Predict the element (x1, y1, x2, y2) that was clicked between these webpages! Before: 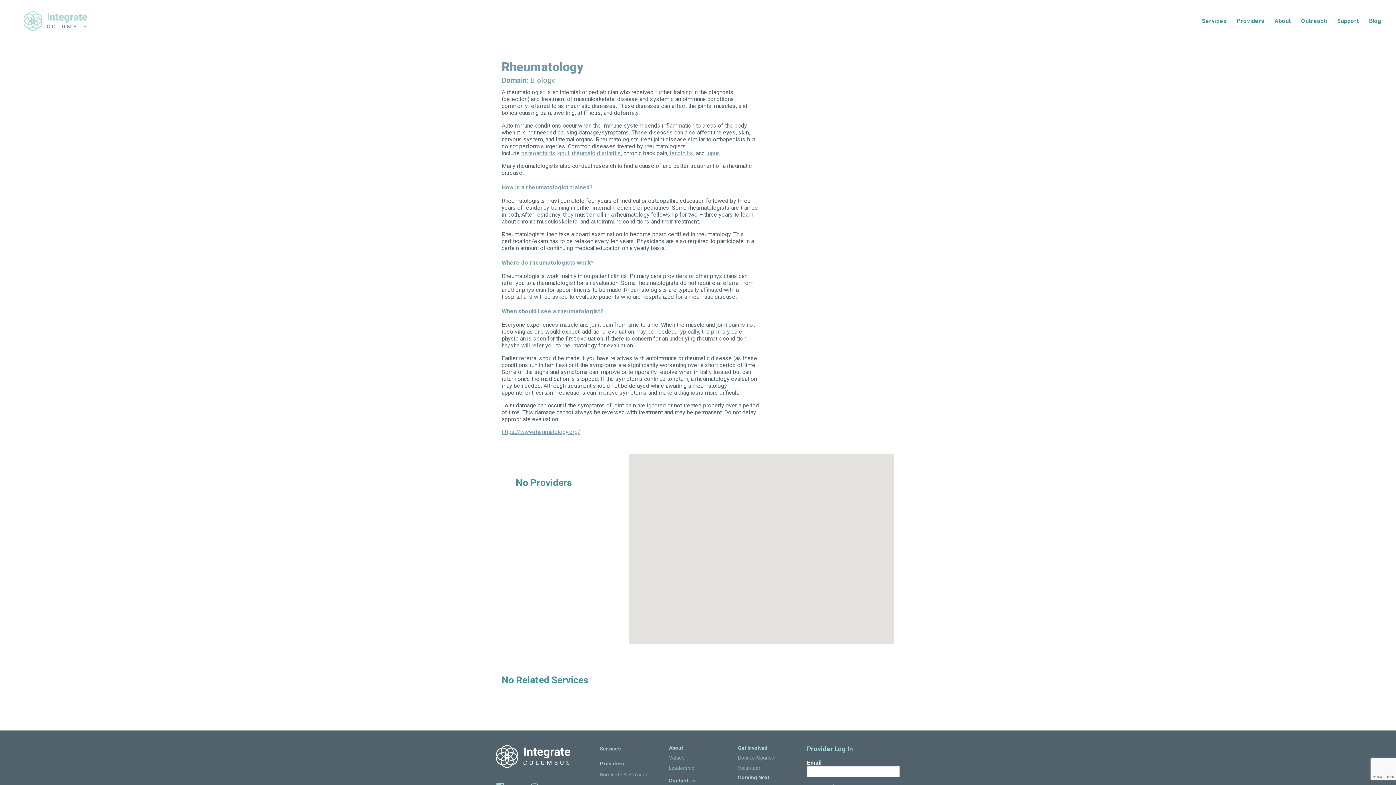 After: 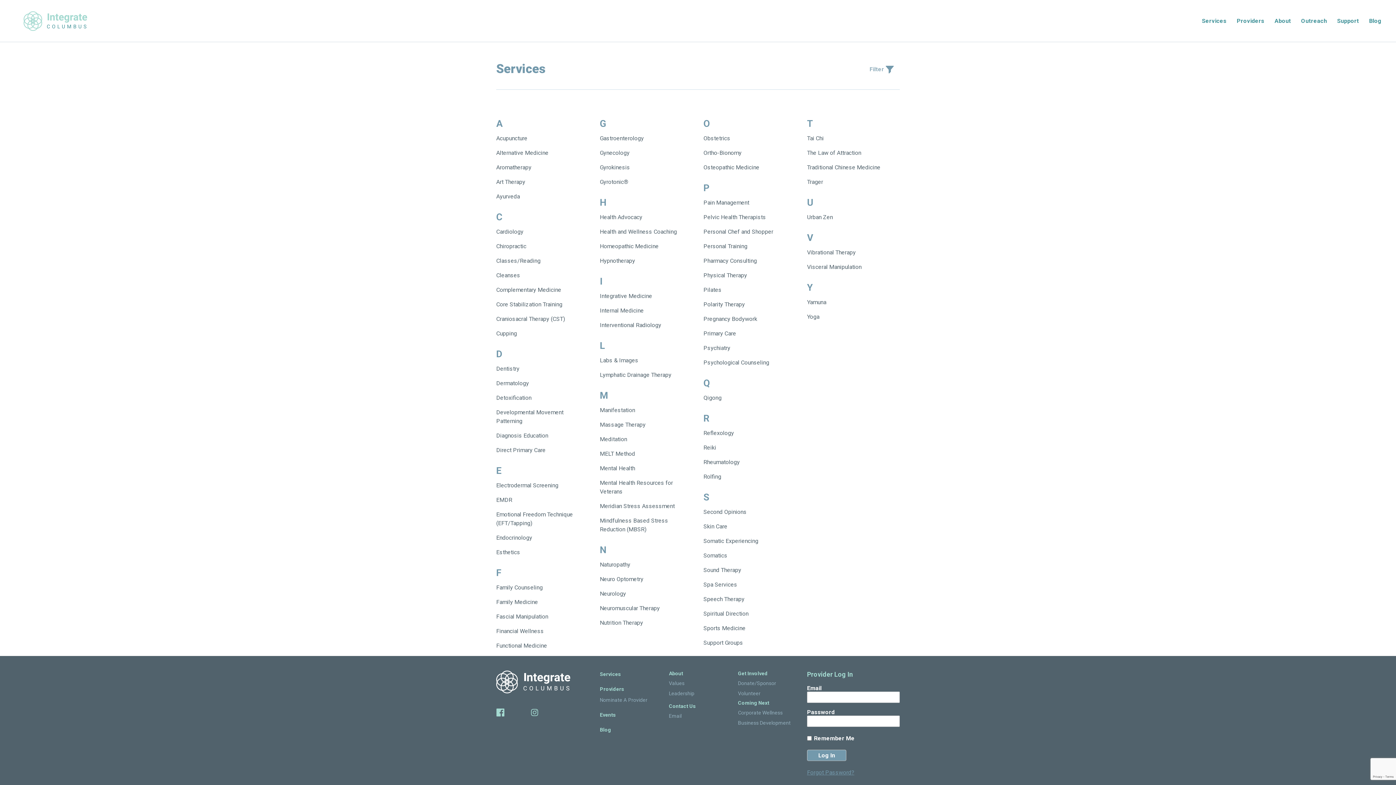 Action: bbox: (1199, 13, 1229, 28) label: Services